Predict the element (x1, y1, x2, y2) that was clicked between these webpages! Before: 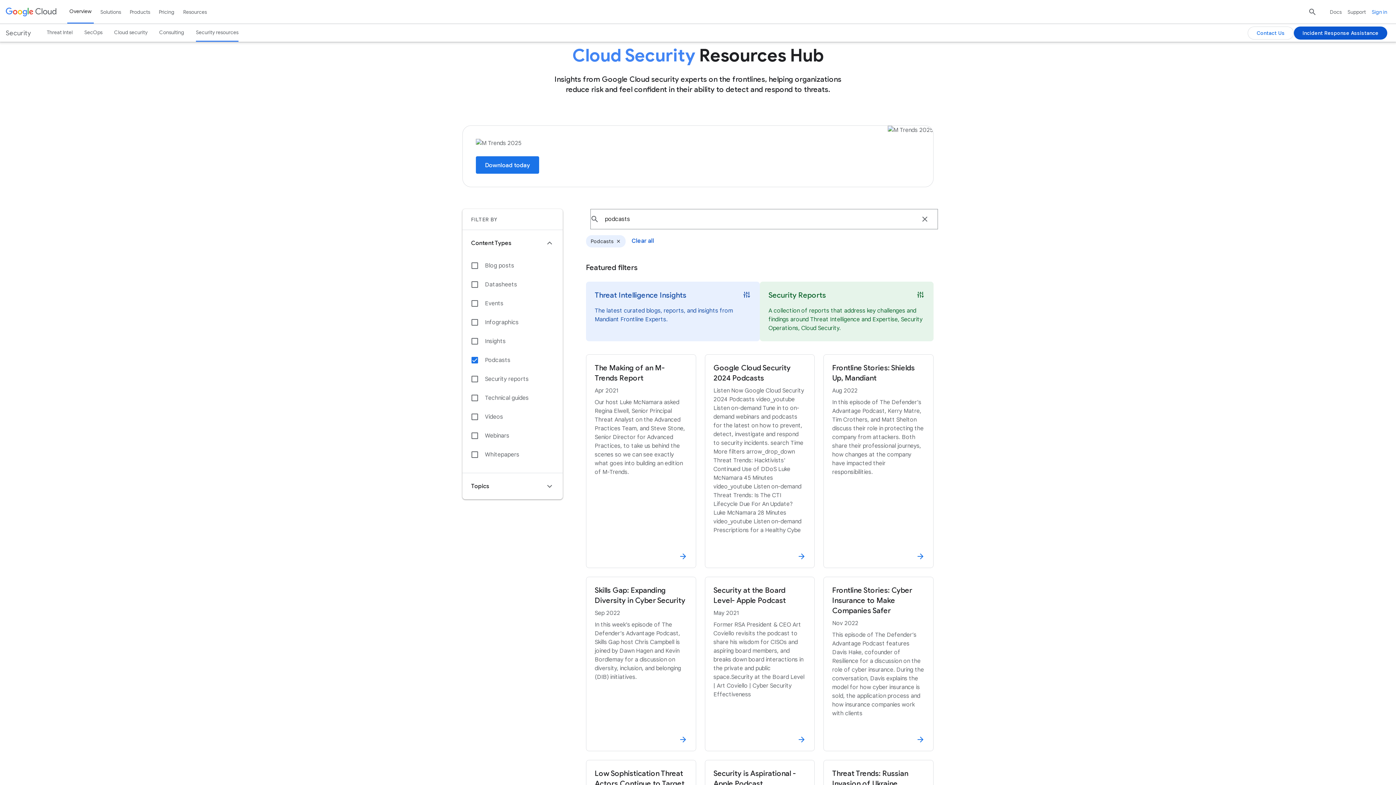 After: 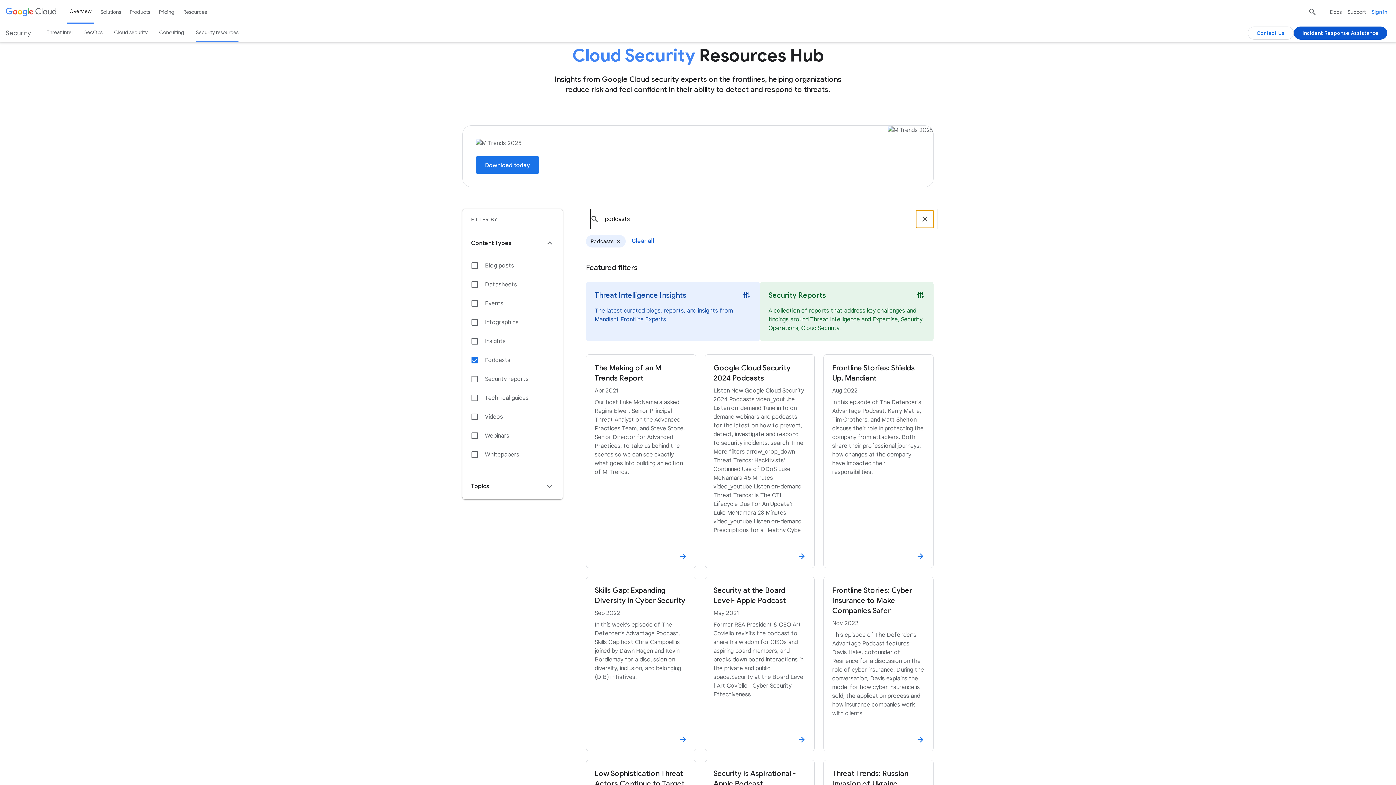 Action: bbox: (916, 210, 933, 228) label: Clear